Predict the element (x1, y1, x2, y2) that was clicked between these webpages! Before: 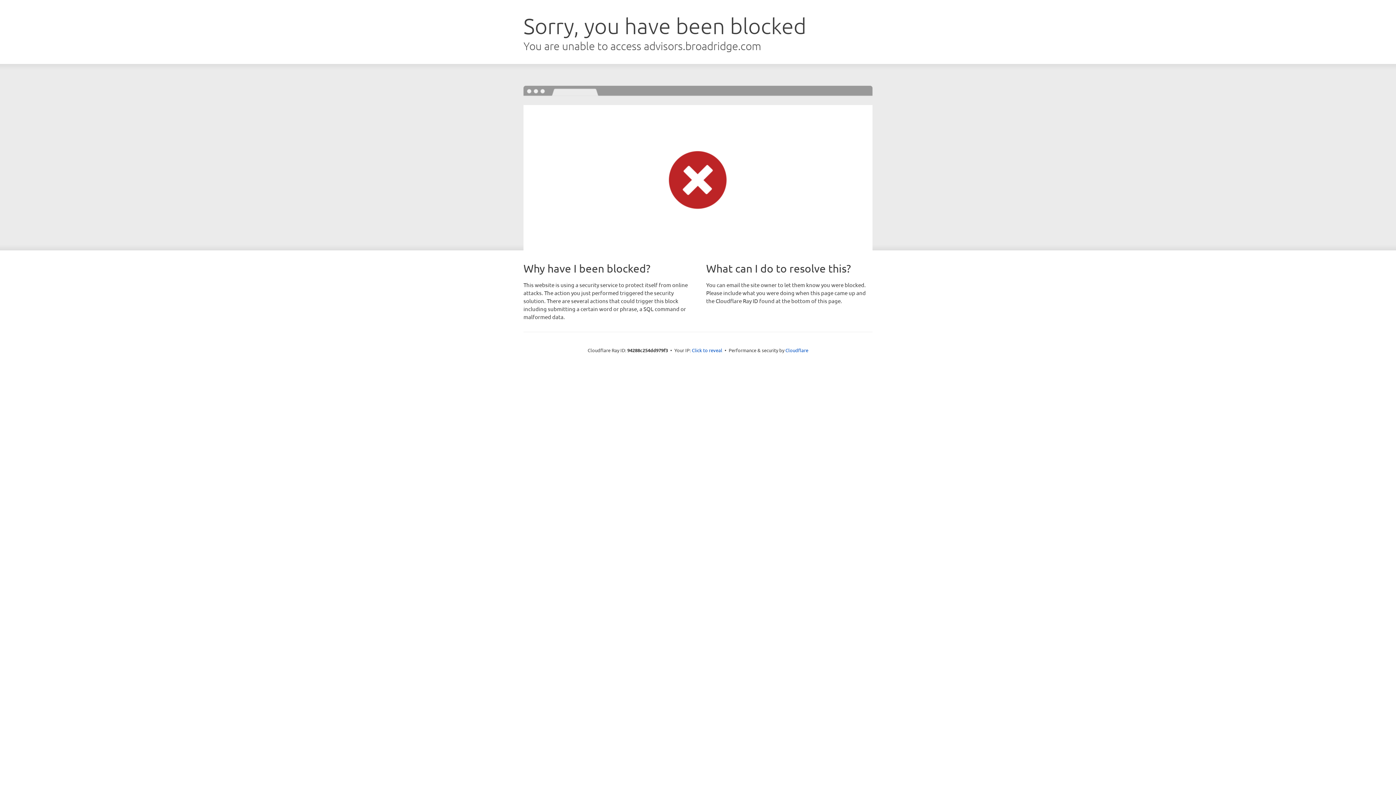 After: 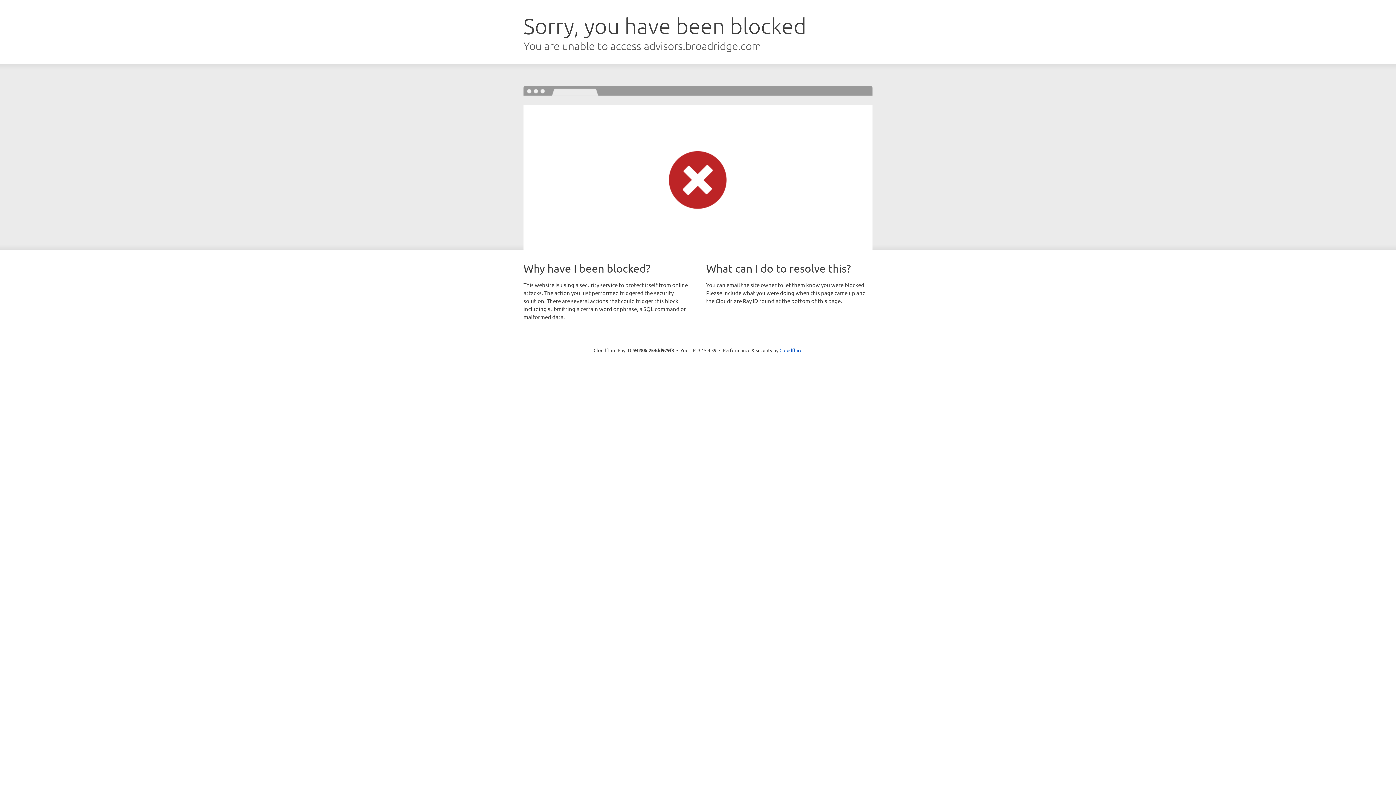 Action: bbox: (692, 346, 722, 353) label: Click to reveal